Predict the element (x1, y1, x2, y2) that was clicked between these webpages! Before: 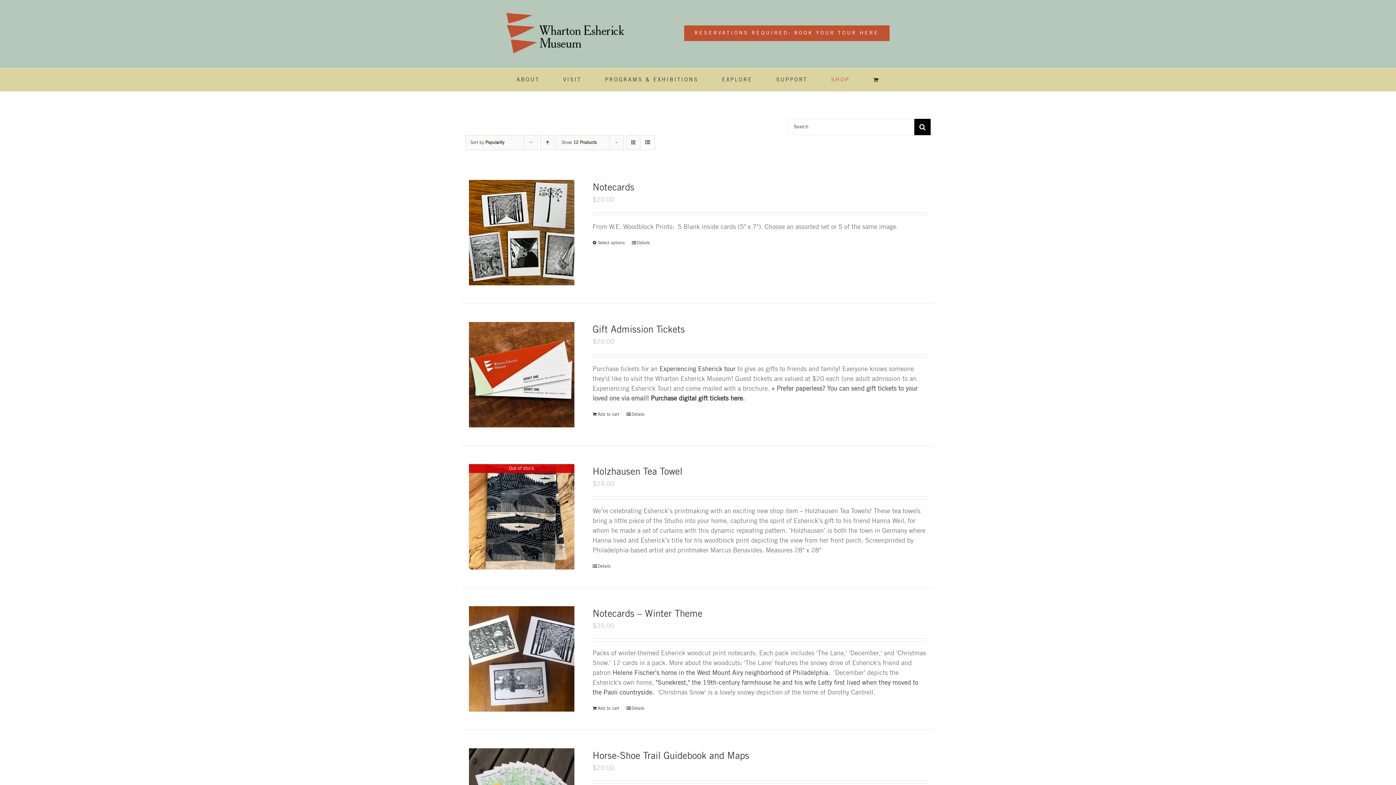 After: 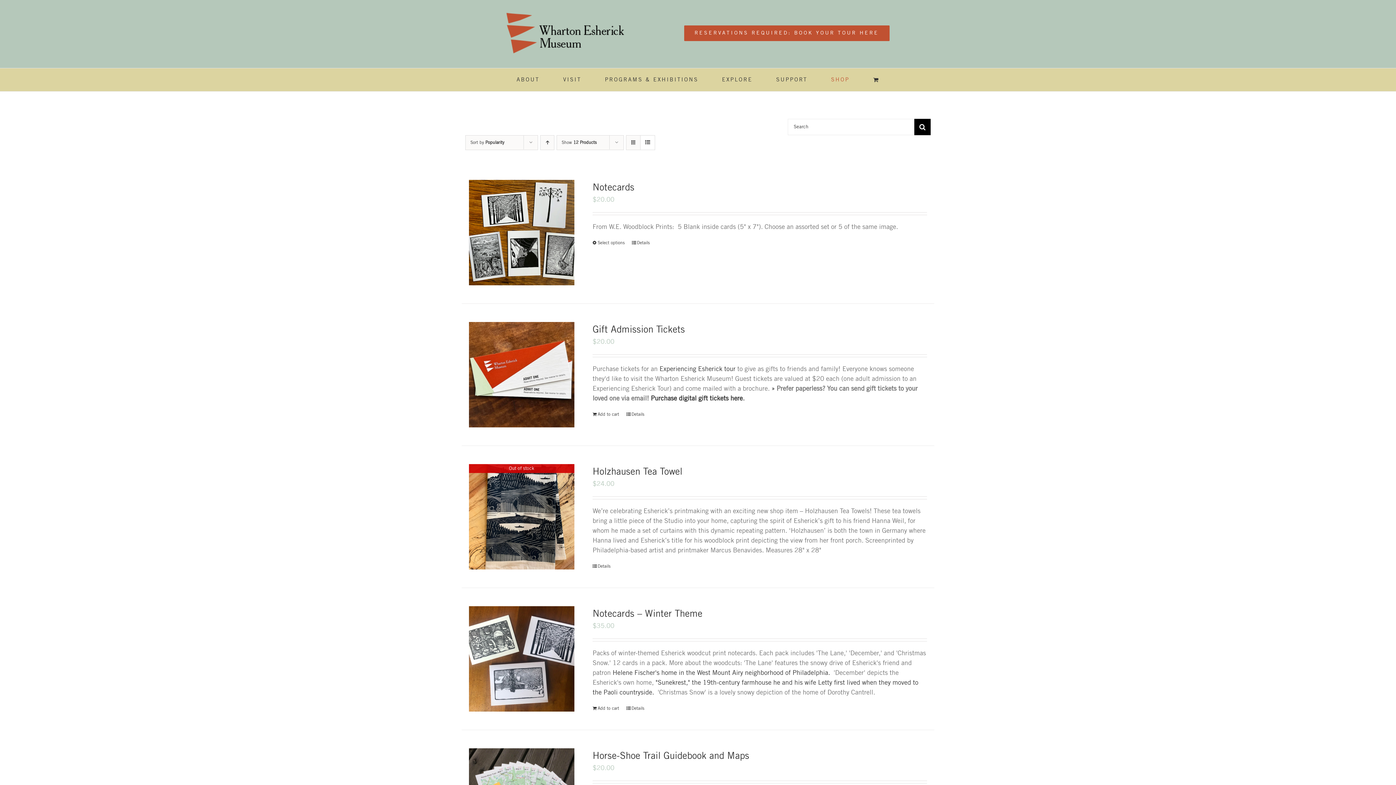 Action: label: View as list bbox: (640, 135, 654, 149)